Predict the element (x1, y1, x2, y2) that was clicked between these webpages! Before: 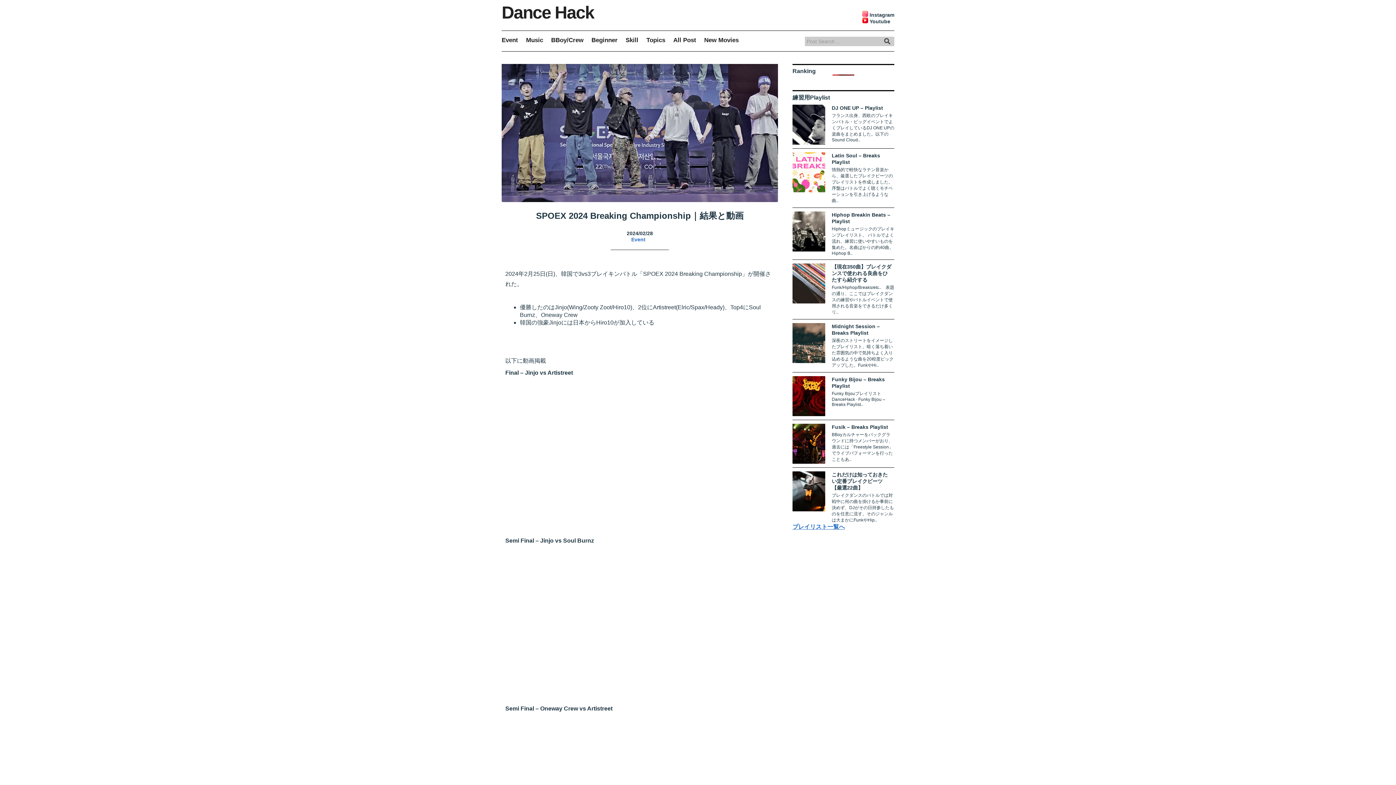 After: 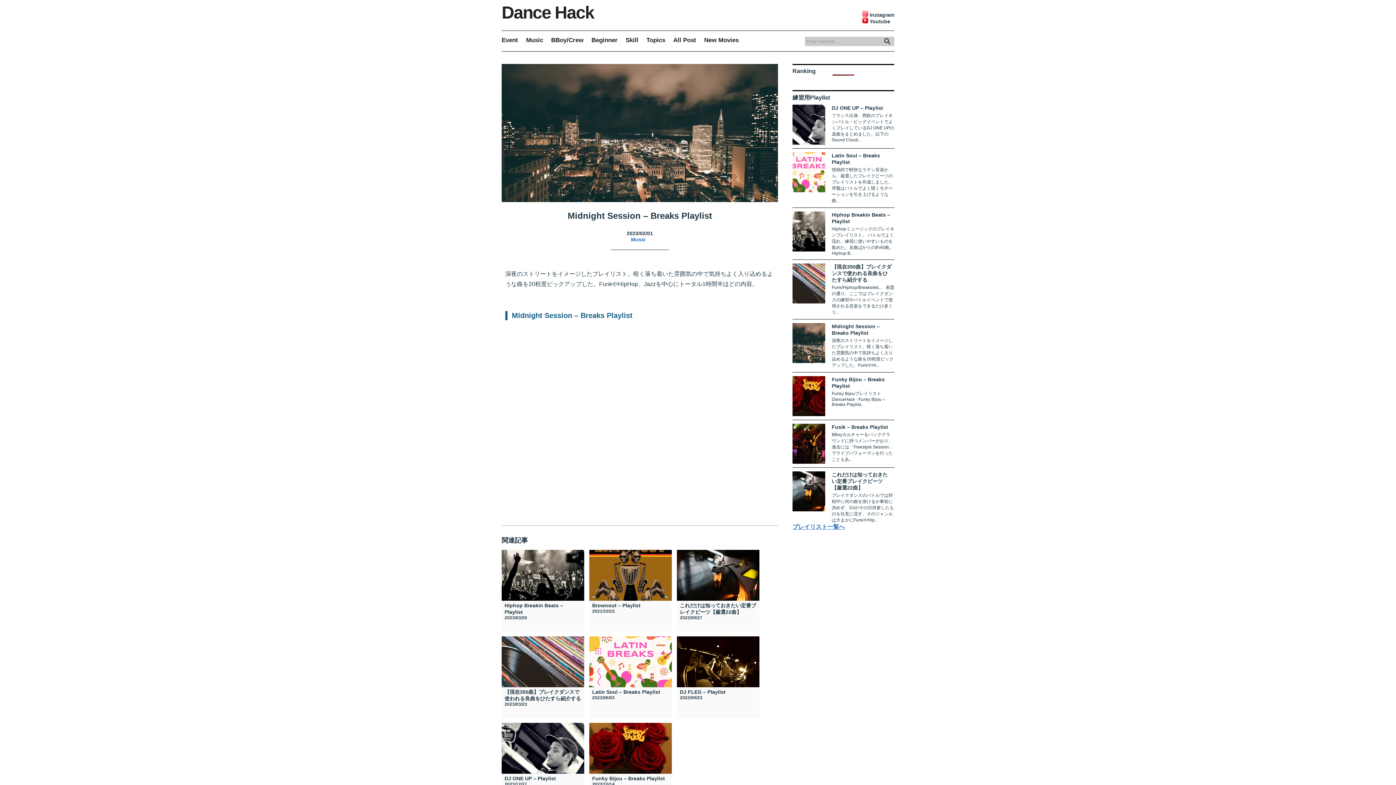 Action: label: Midnight Session – Breaks Playlist

深夜のストリートをイメージしたプレイリスト。暗く落ち着いた雰囲気の中で気持ちよく入り込めるような曲を20程度ピックアップした。FunkやHi.. bbox: (792, 323, 894, 368)